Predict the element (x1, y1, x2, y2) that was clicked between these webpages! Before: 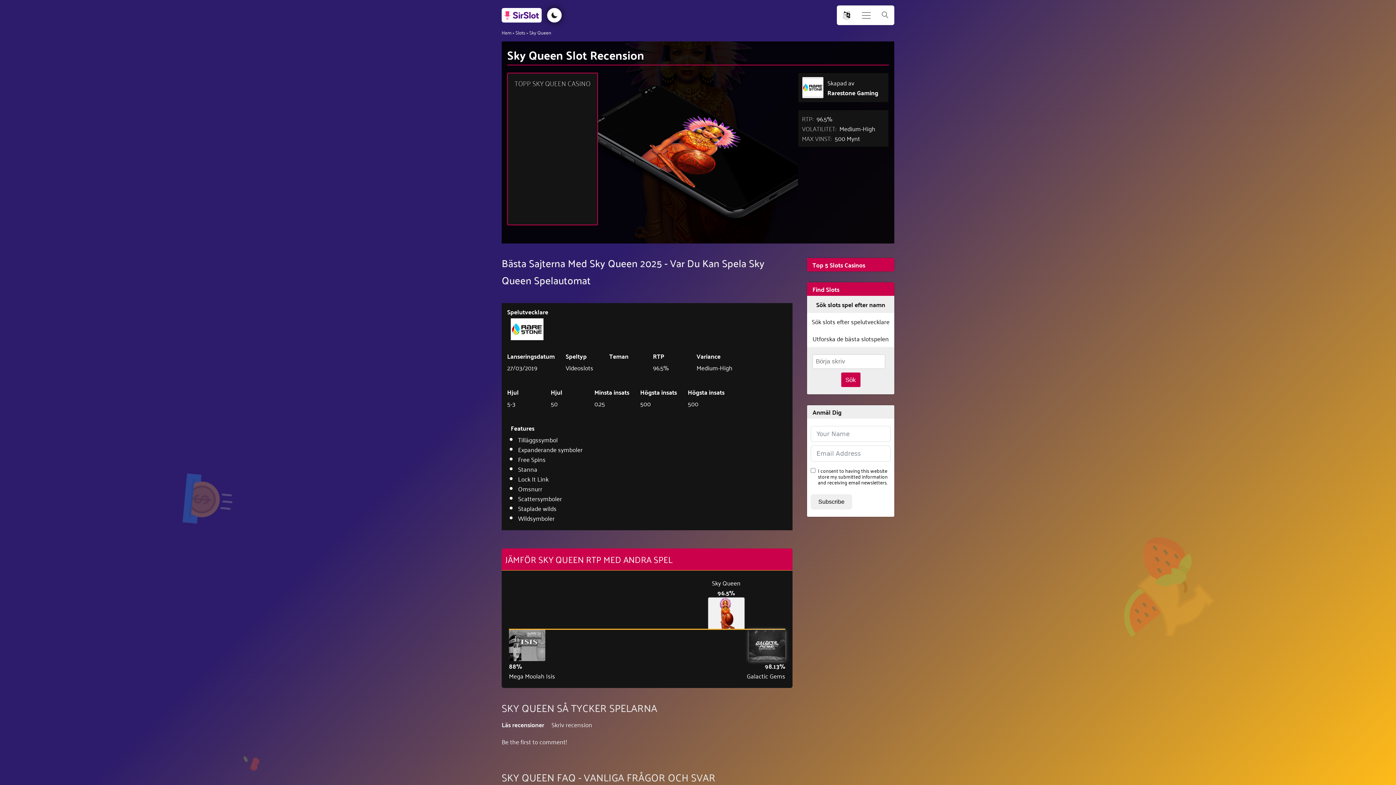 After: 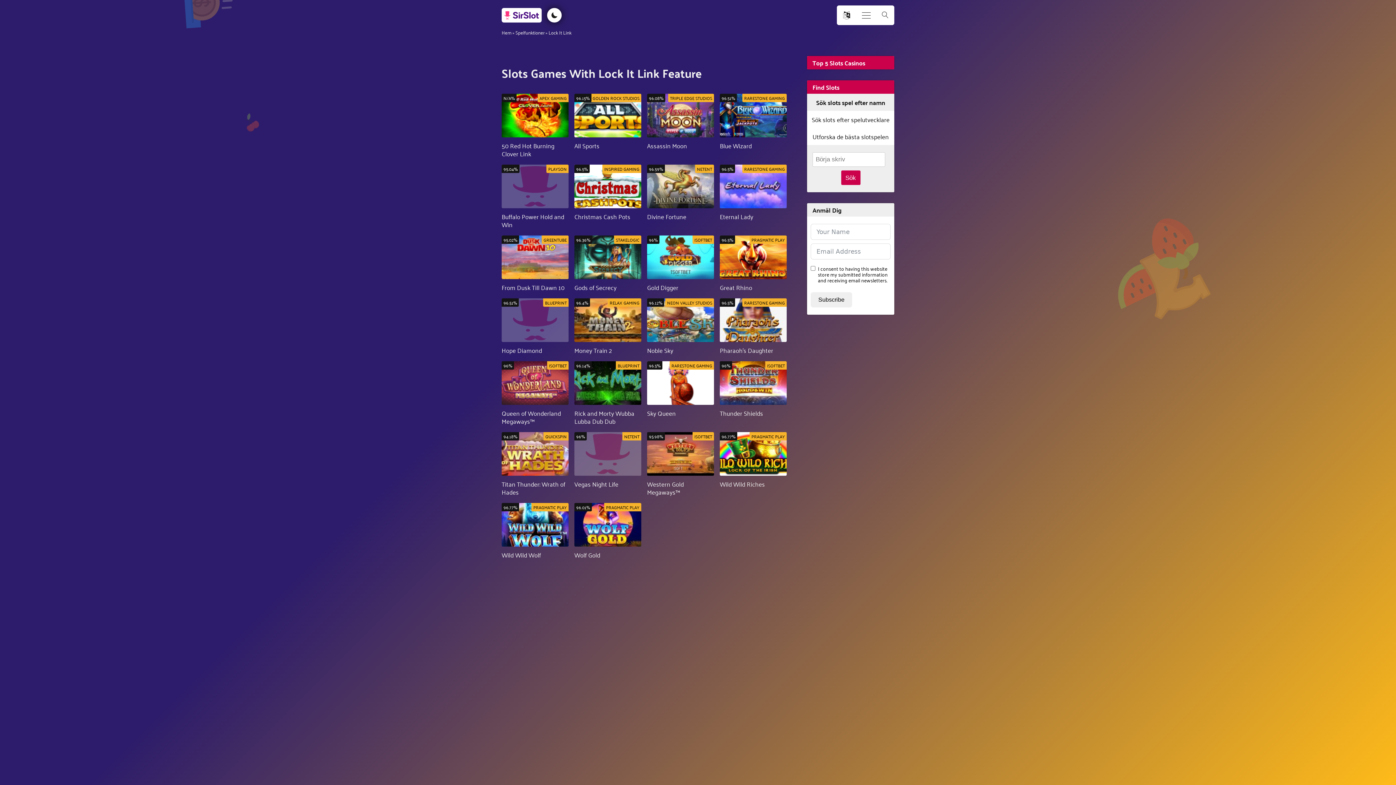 Action: bbox: (518, 473, 548, 484) label: Lock It Link